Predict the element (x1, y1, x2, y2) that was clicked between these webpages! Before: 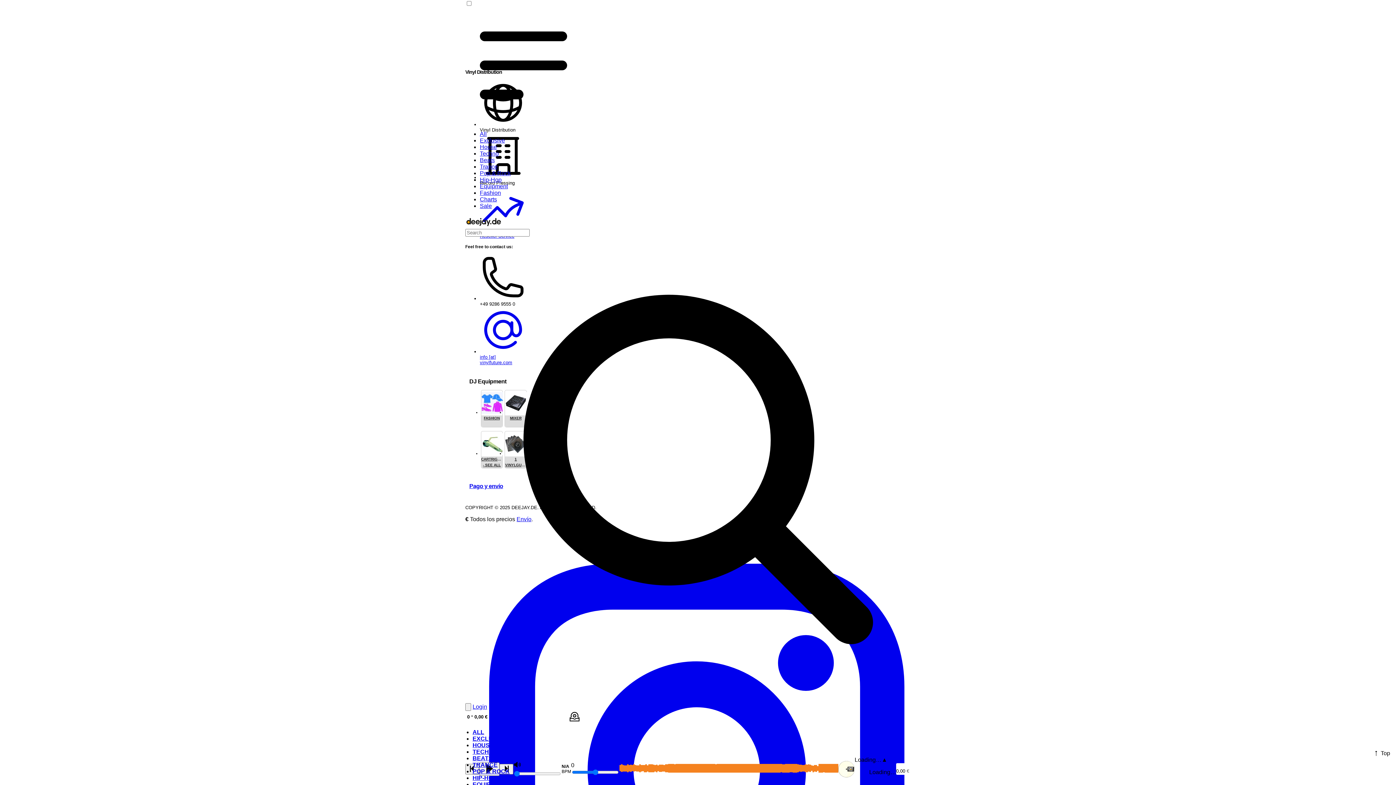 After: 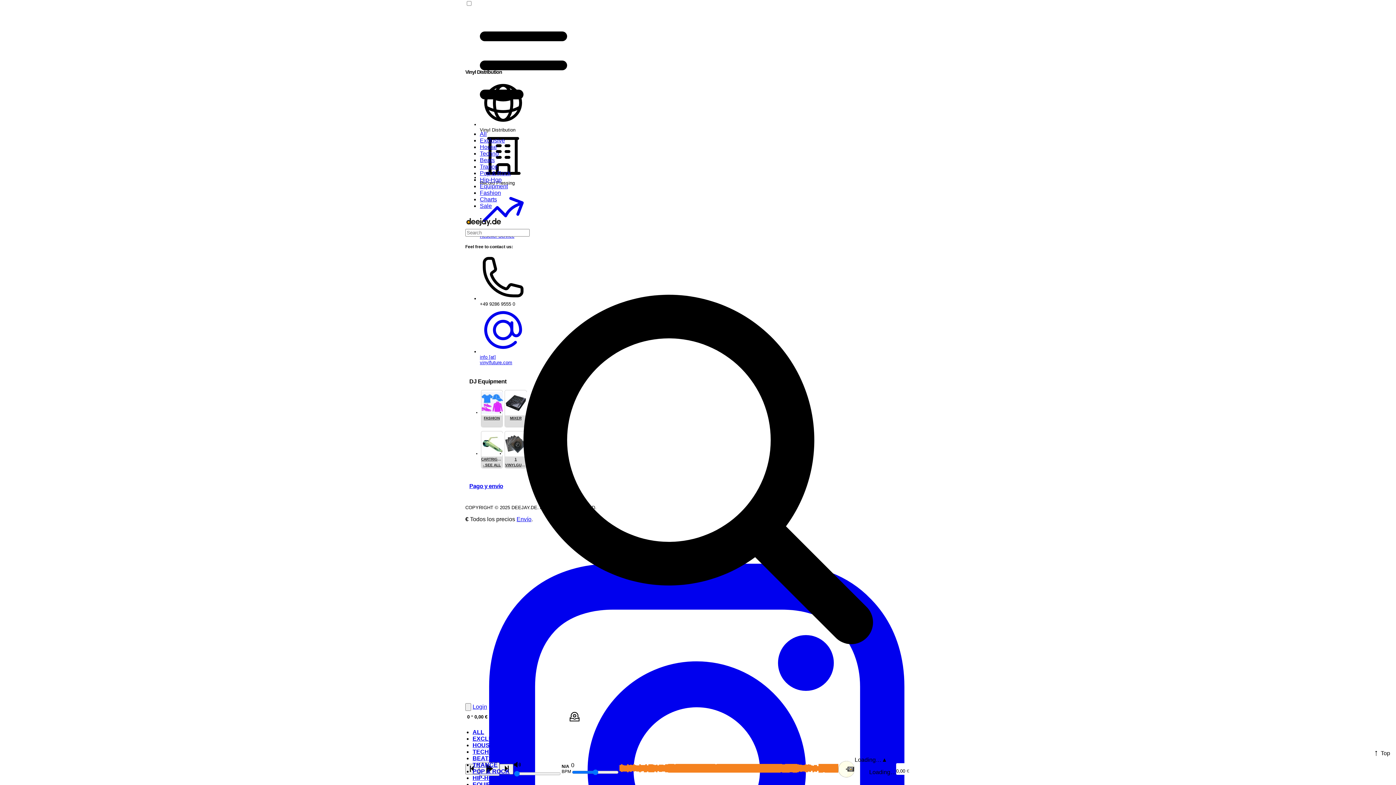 Action: label: Sale bbox: (480, 202, 492, 209)